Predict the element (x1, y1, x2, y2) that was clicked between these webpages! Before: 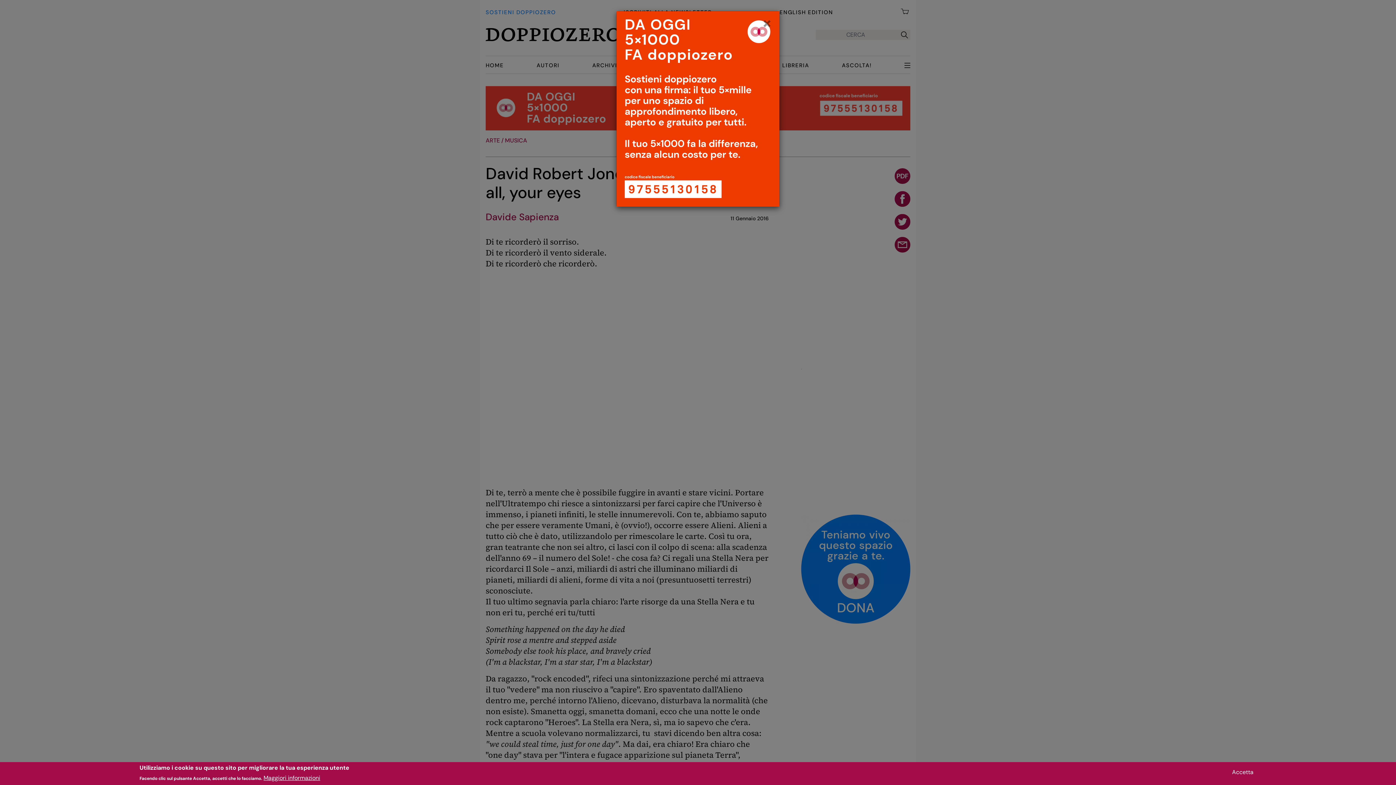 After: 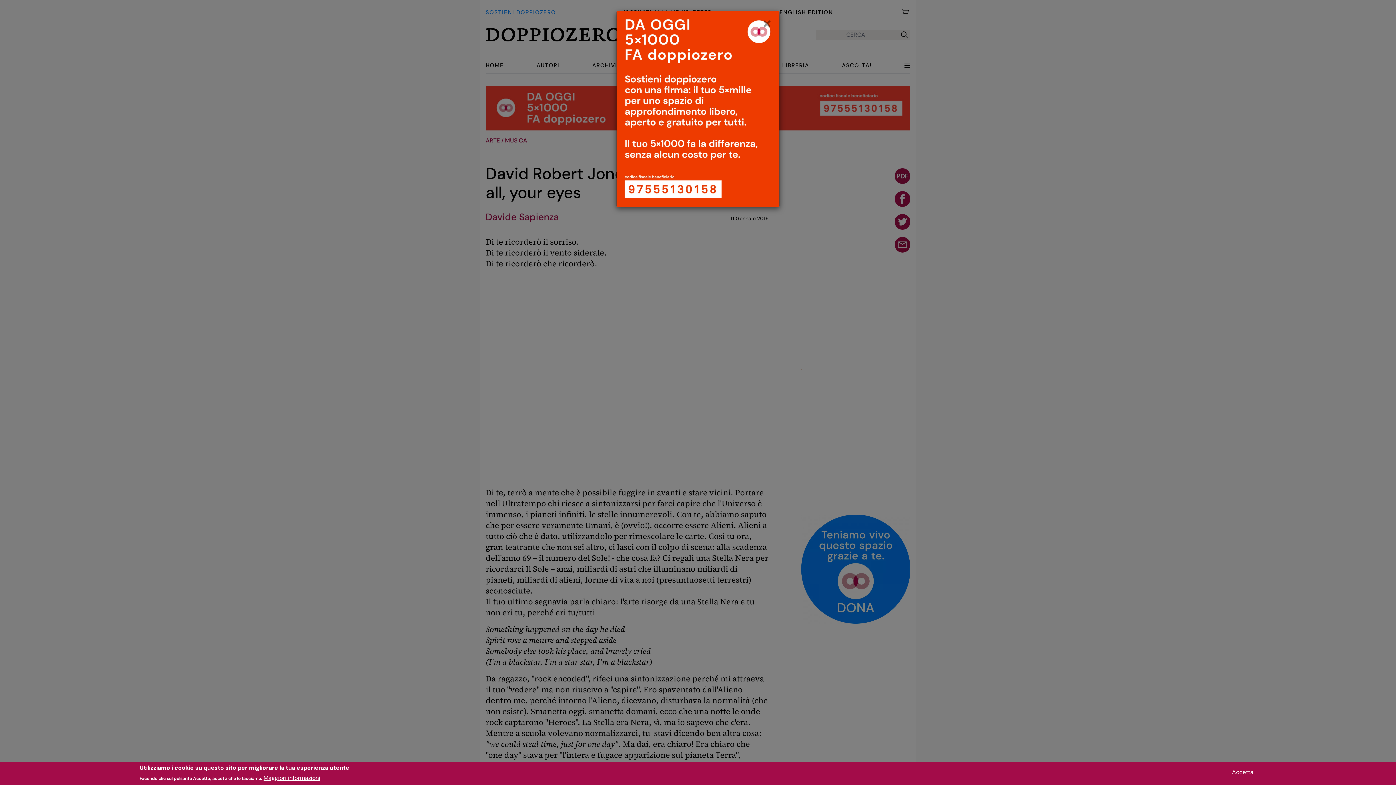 Action: bbox: (263, 774, 320, 782) label: Maggiori informazioni